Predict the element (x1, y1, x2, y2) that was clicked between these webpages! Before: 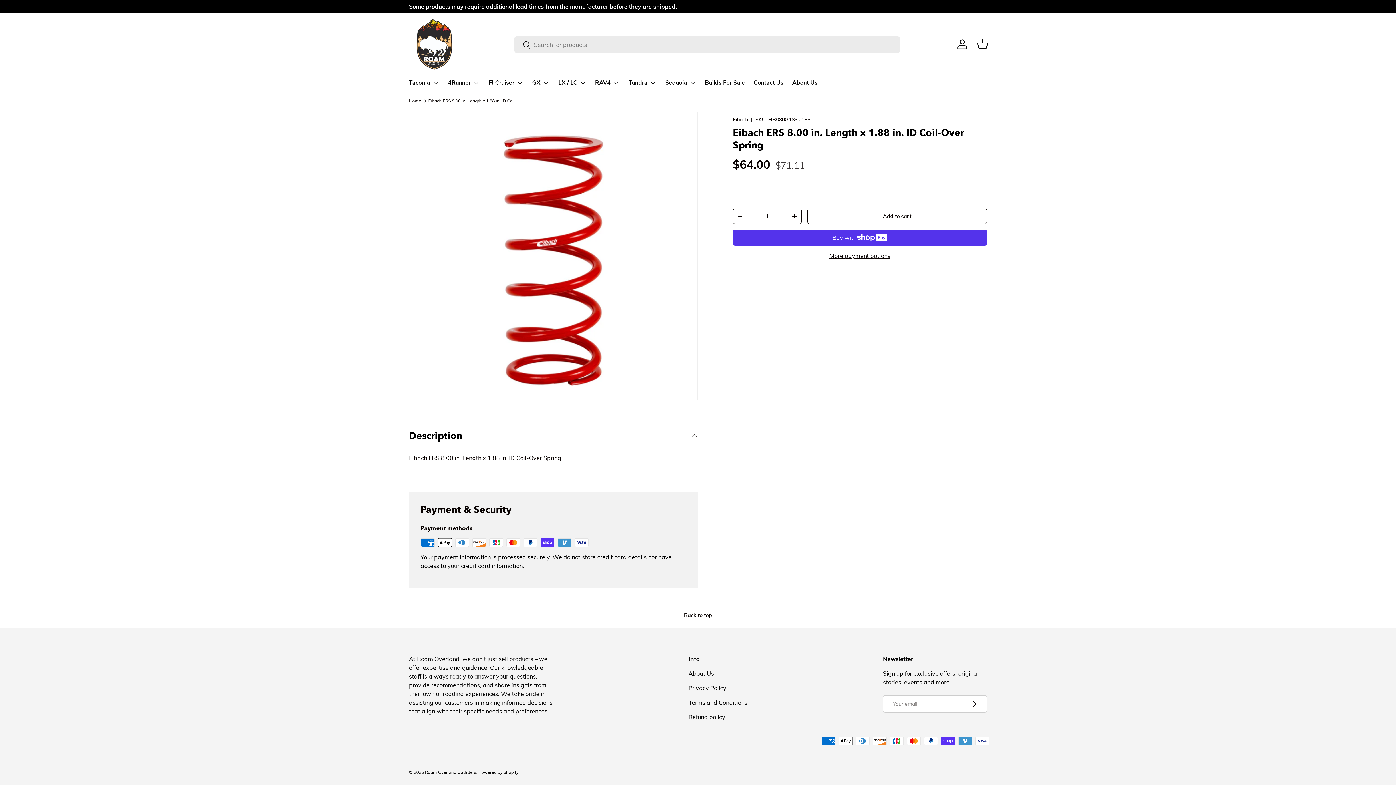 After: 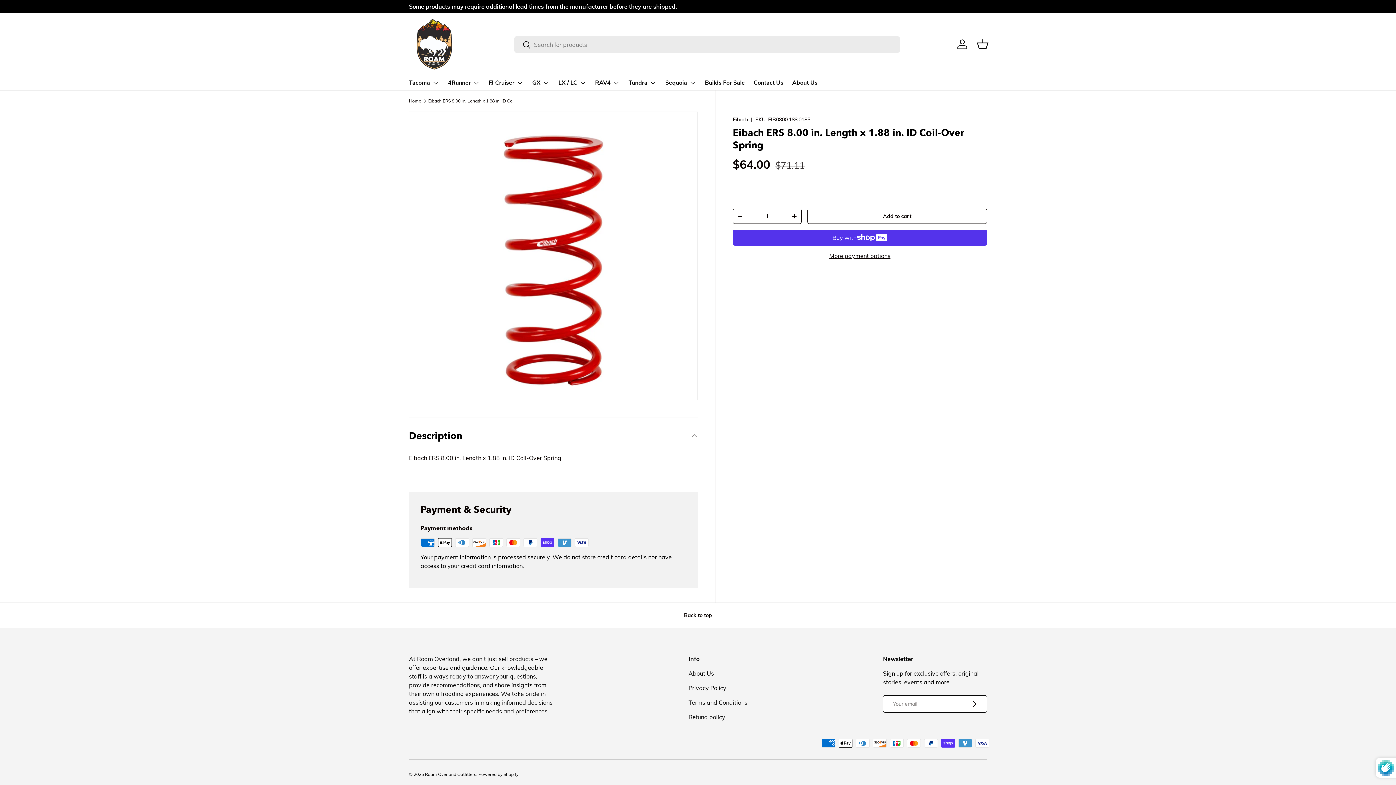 Action: label: Subscribe bbox: (959, 695, 987, 712)